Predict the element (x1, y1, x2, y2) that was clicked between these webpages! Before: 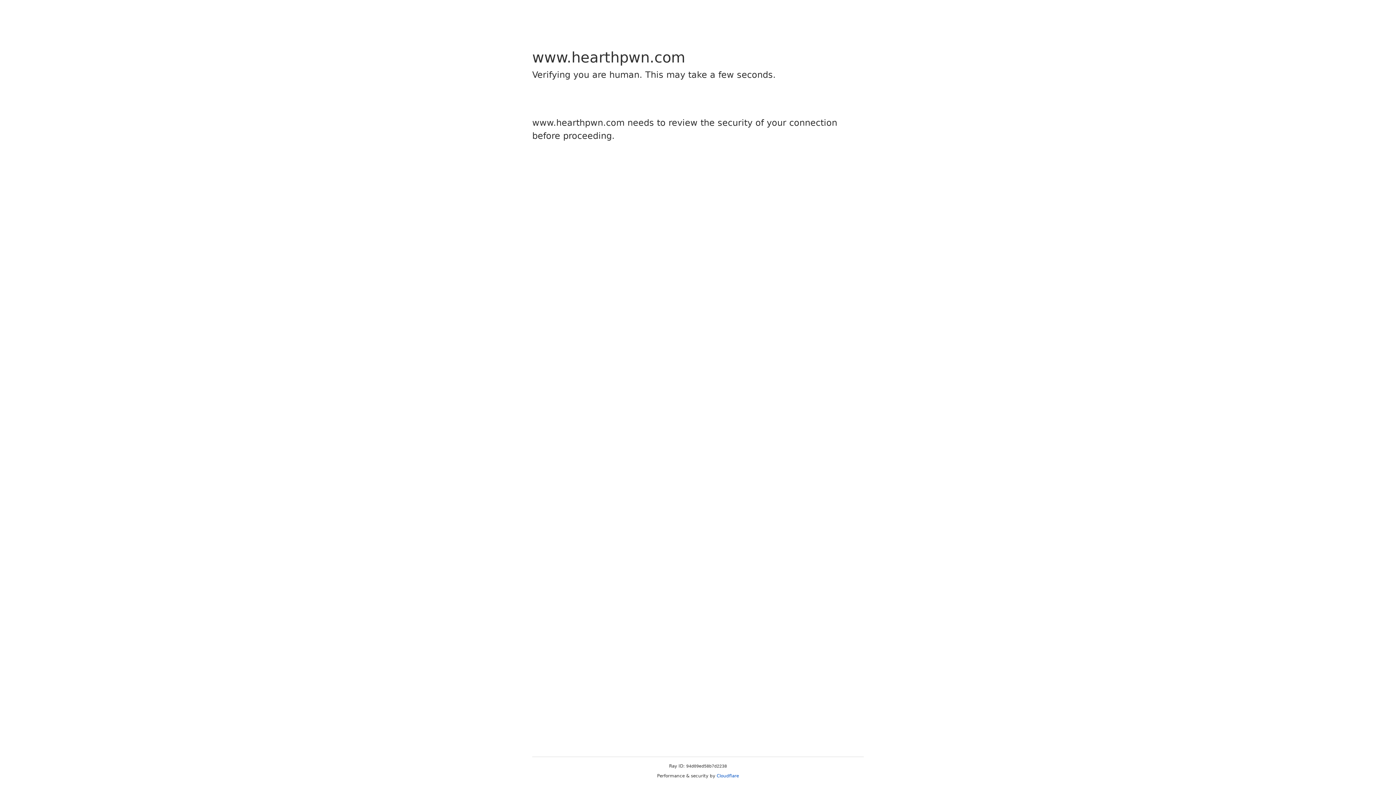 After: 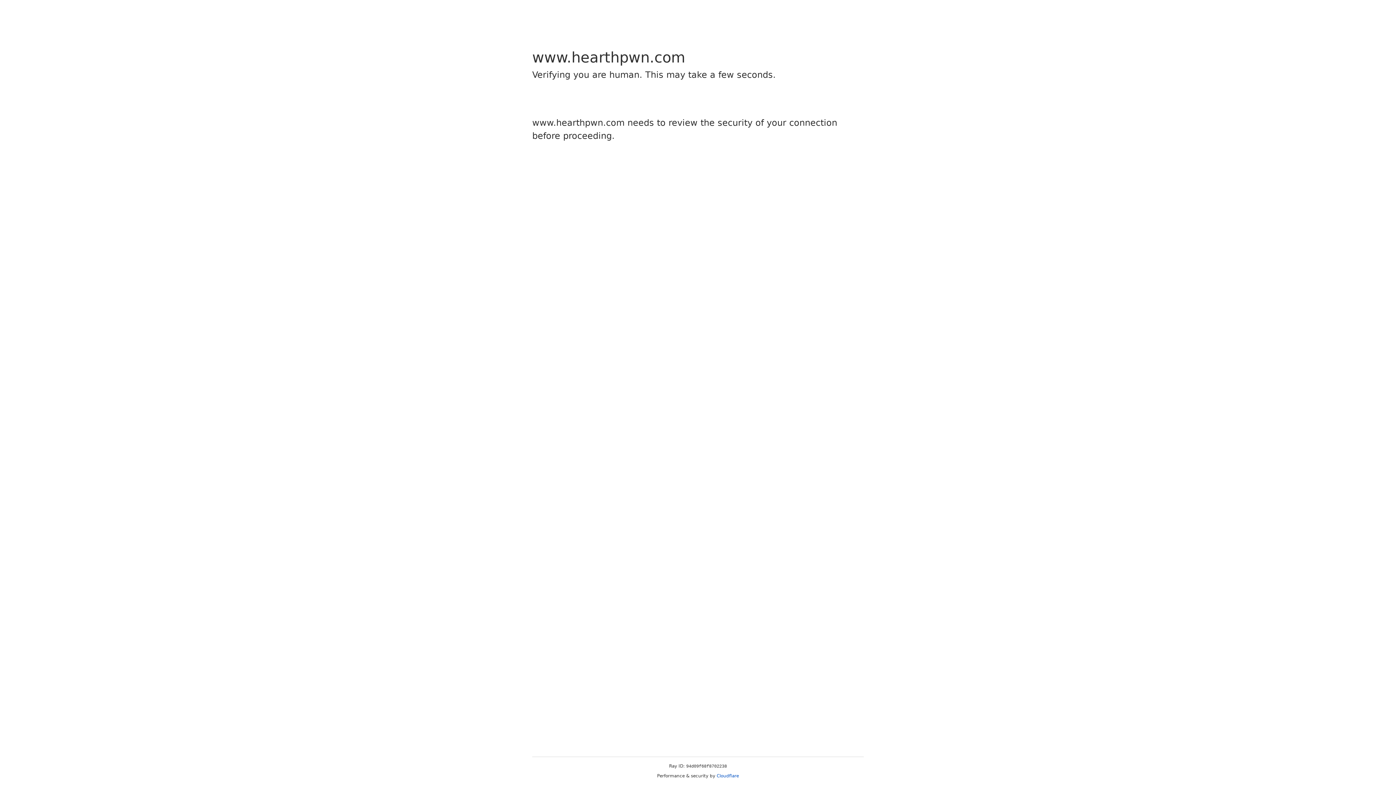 Action: bbox: (716, 773, 739, 778) label: Cloudflare